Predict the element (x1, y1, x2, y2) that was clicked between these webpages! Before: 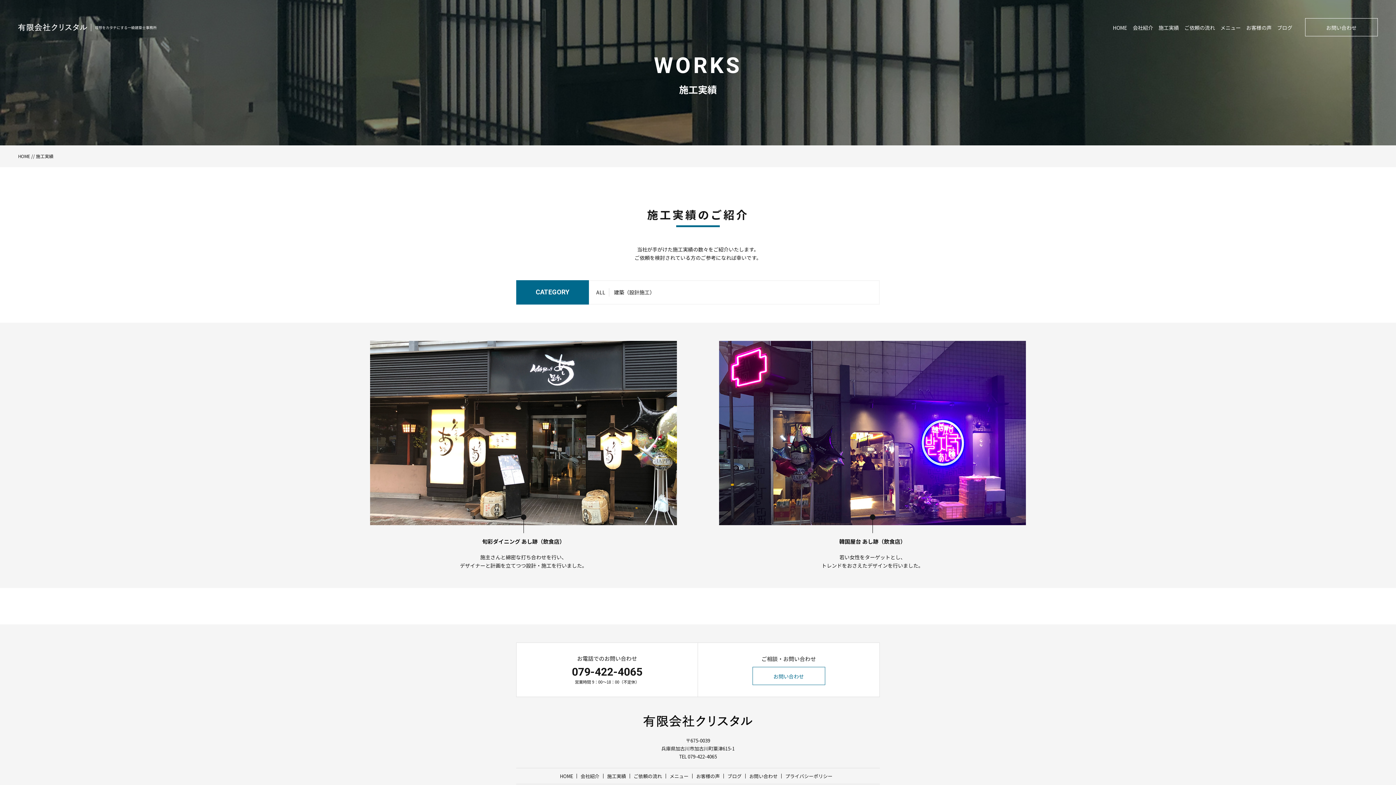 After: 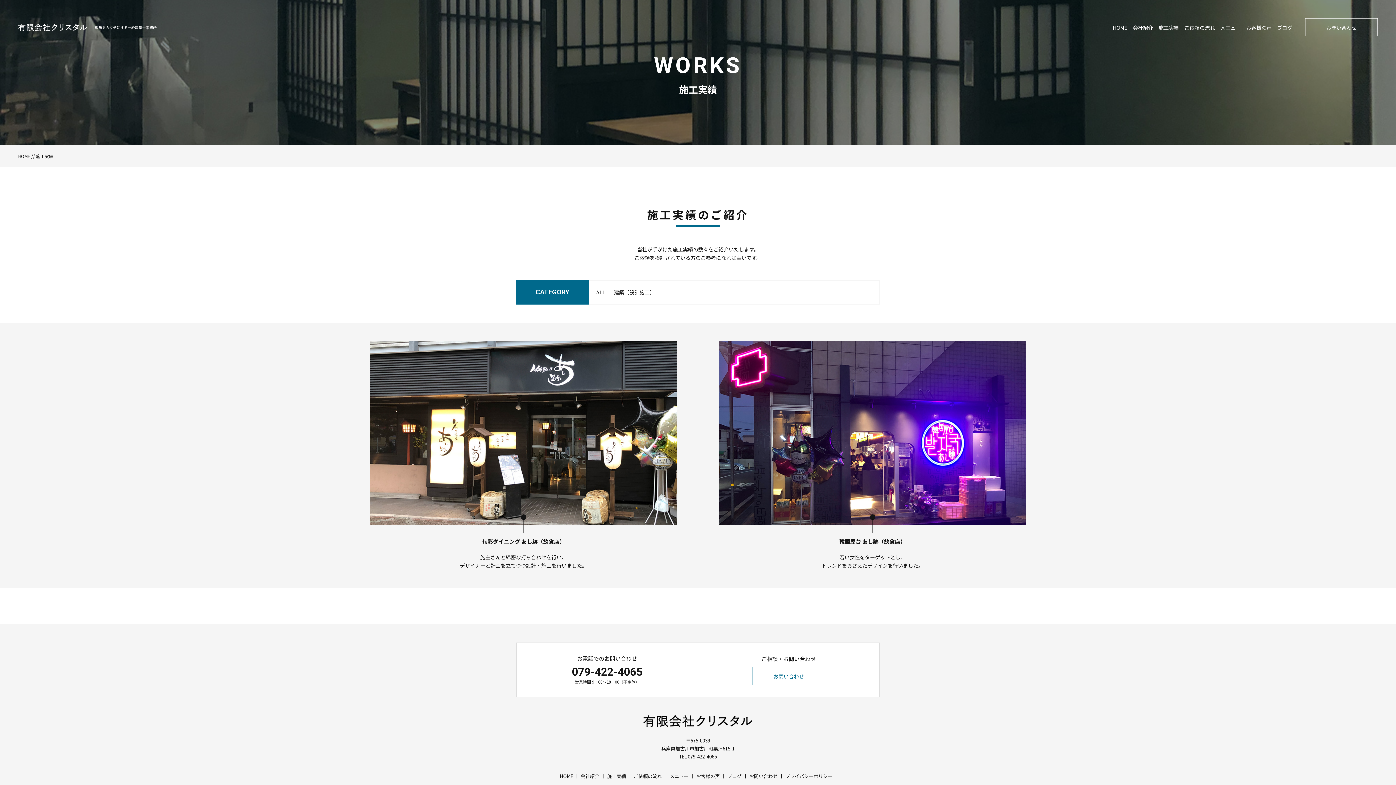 Action: label: 施工実績 bbox: (1158, 24, 1179, 36)